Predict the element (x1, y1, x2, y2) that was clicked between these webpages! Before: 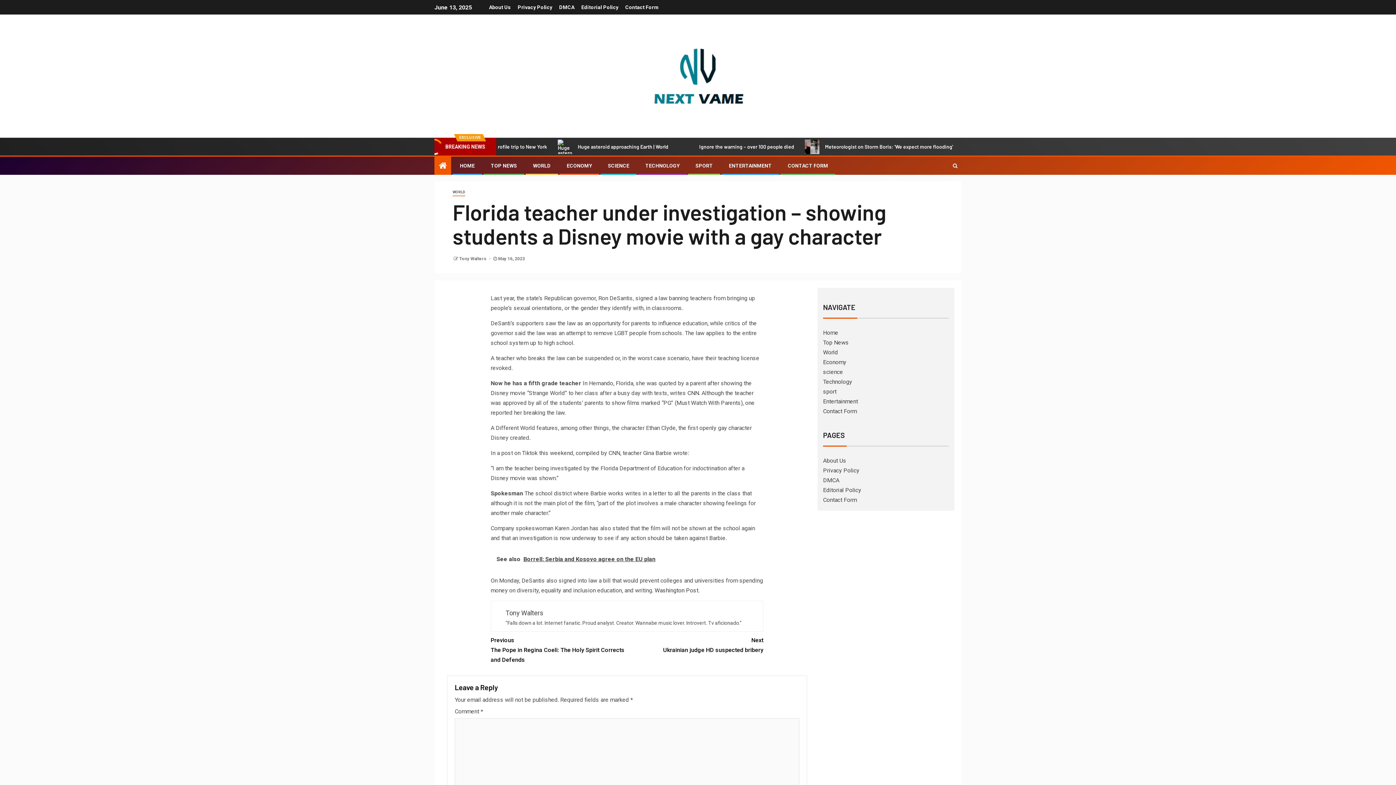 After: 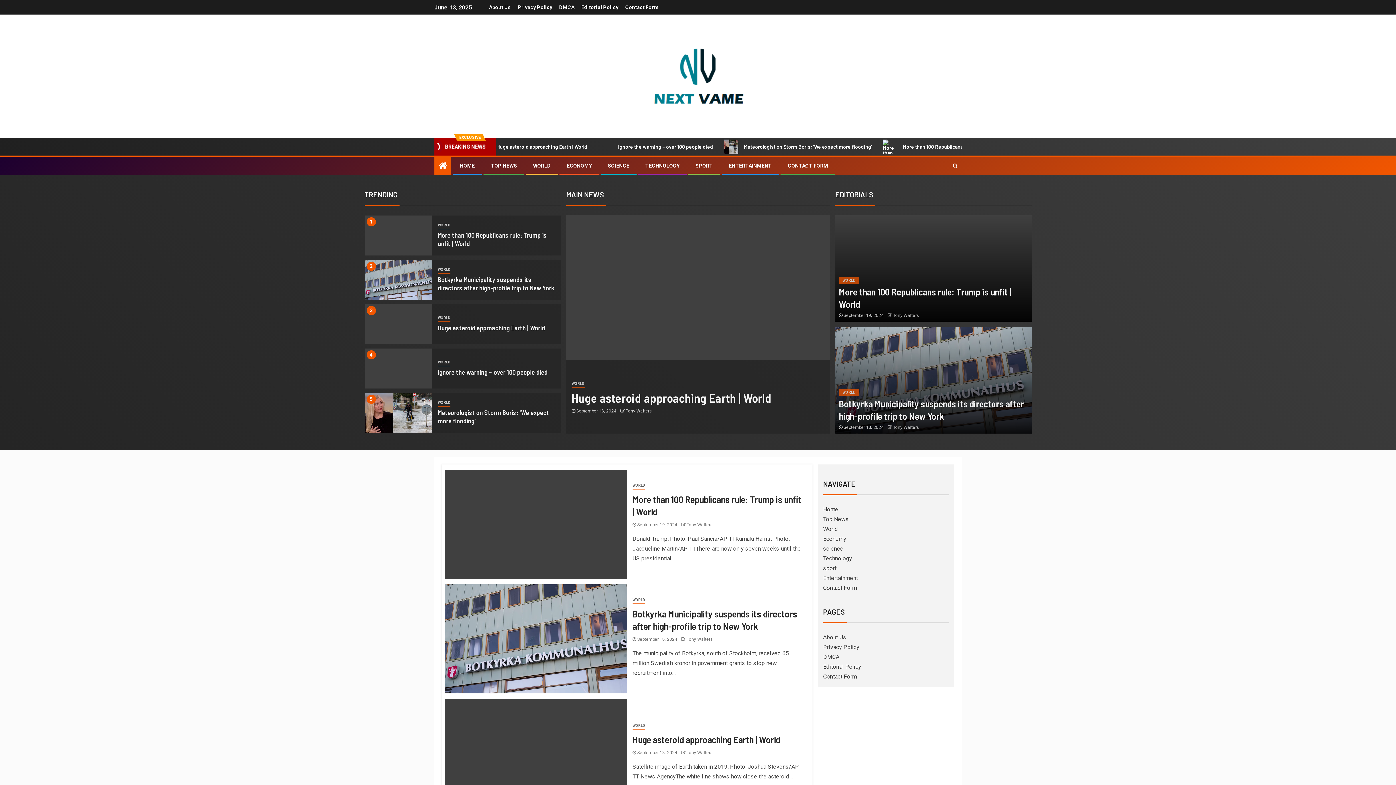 Action: label: sport bbox: (823, 388, 836, 395)